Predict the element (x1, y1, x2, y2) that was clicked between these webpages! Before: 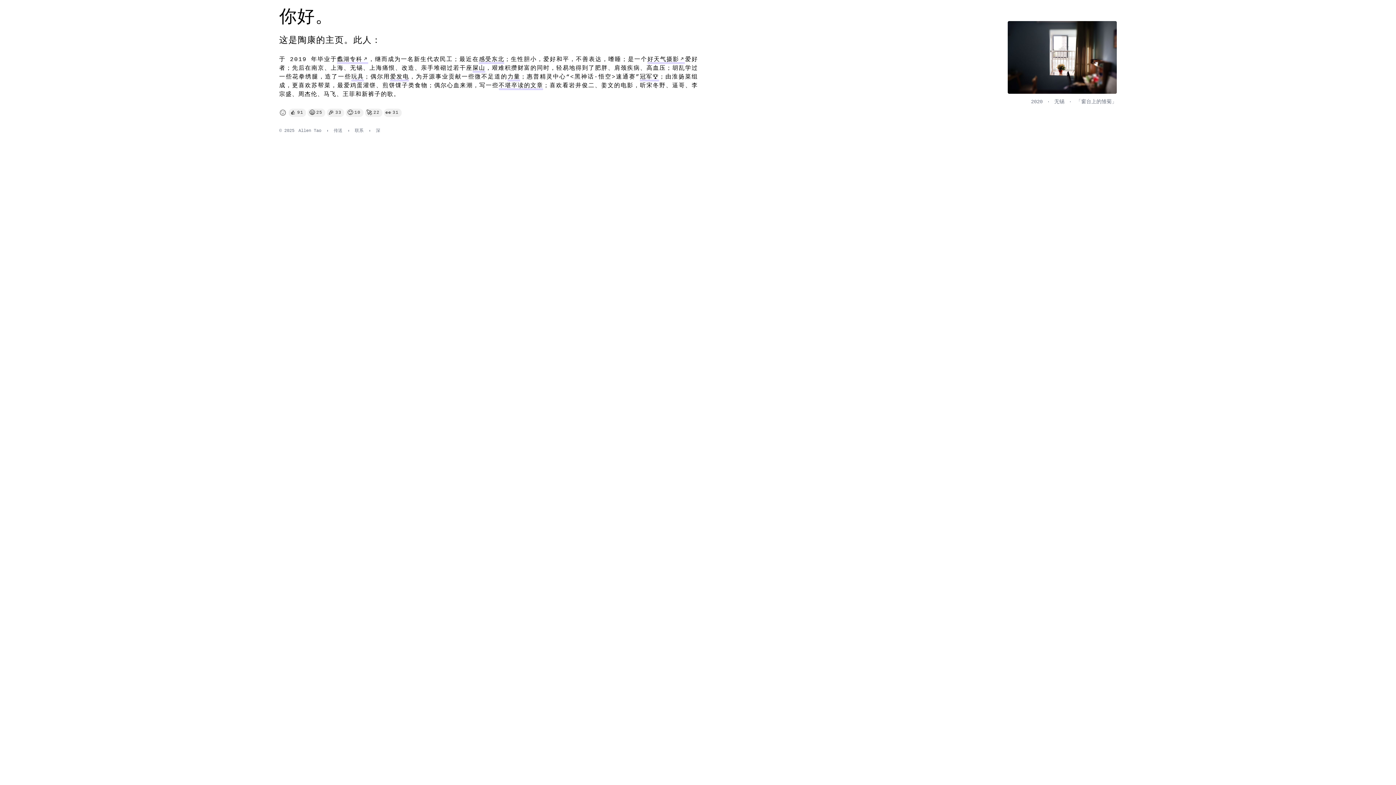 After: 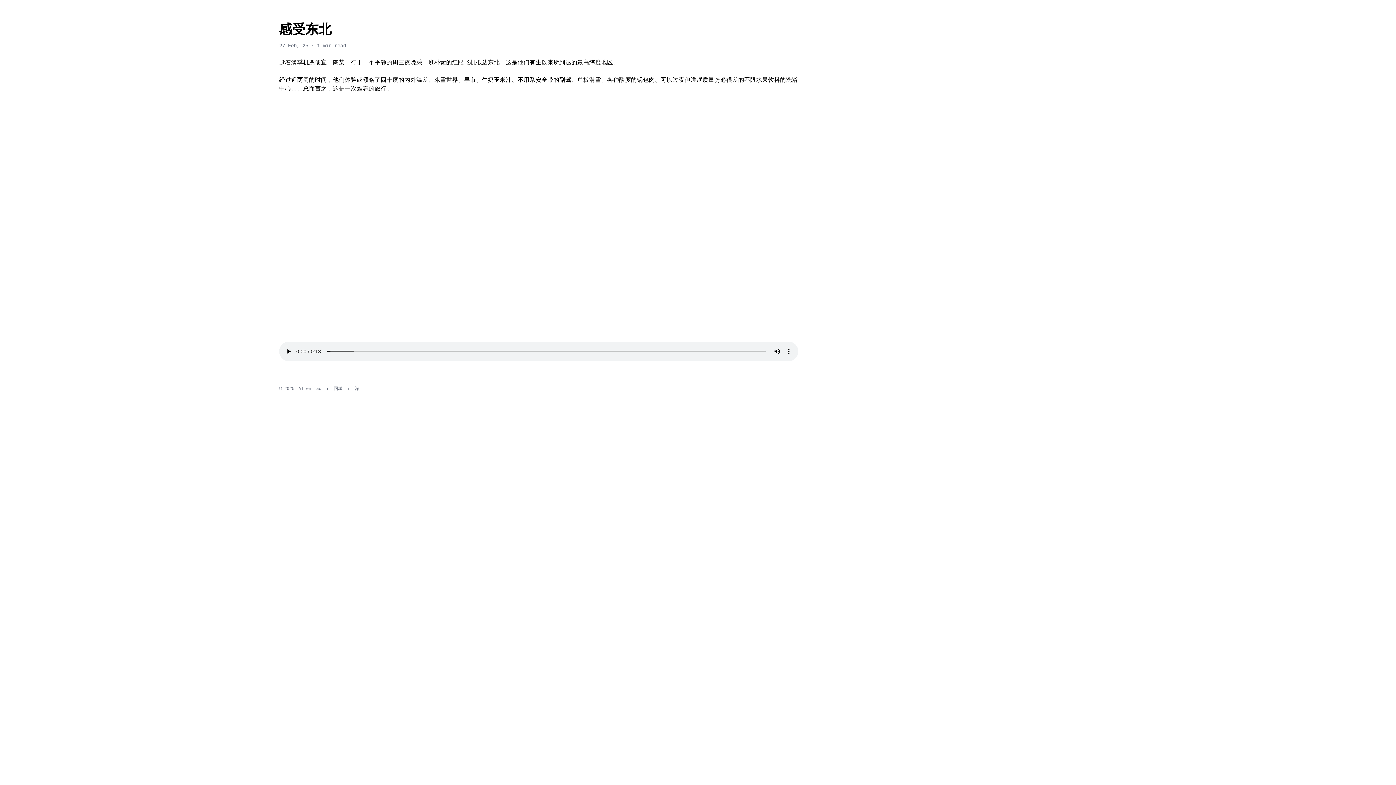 Action: bbox: (479, 55, 504, 64) label: 感受东北